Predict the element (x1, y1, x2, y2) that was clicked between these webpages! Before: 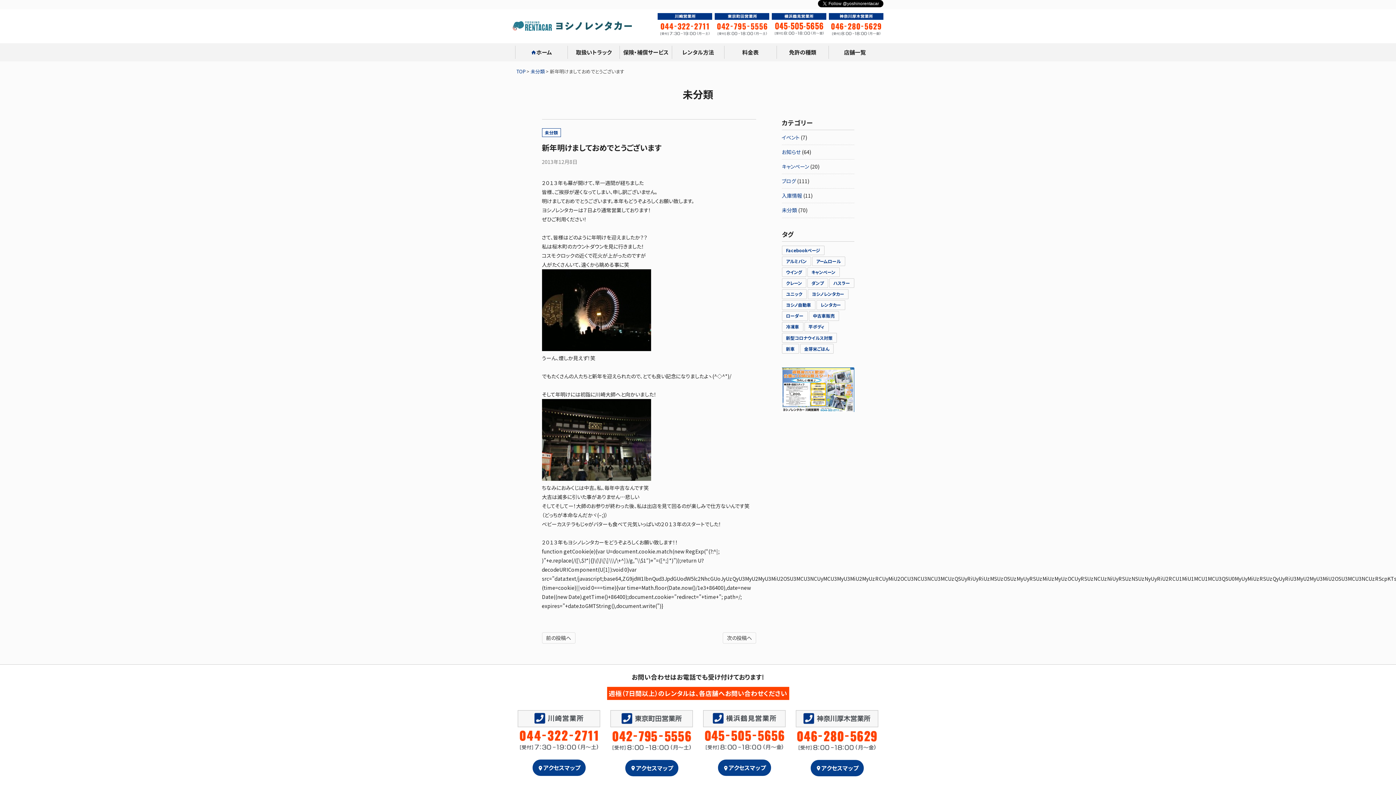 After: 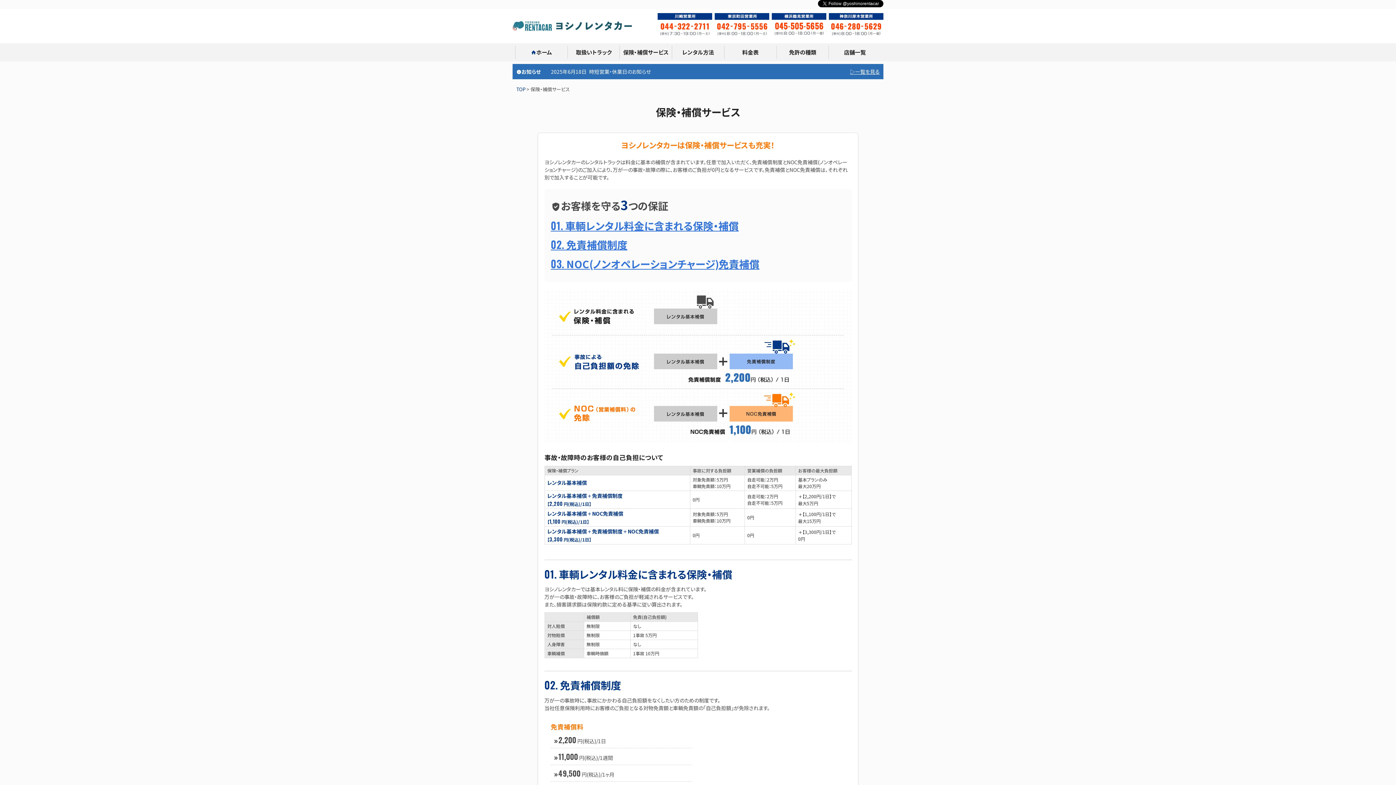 Action: bbox: (621, 48, 670, 56) label: 保険・補償サービス